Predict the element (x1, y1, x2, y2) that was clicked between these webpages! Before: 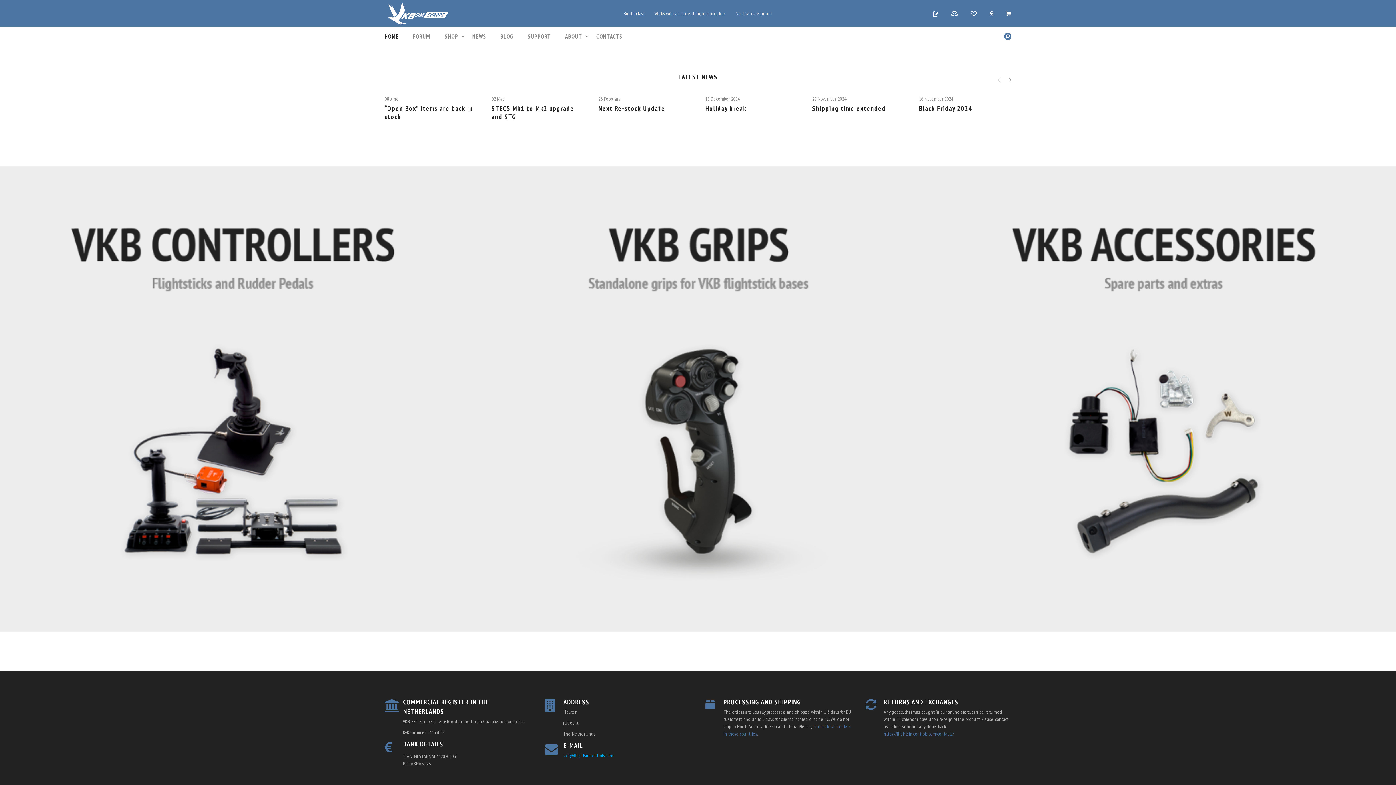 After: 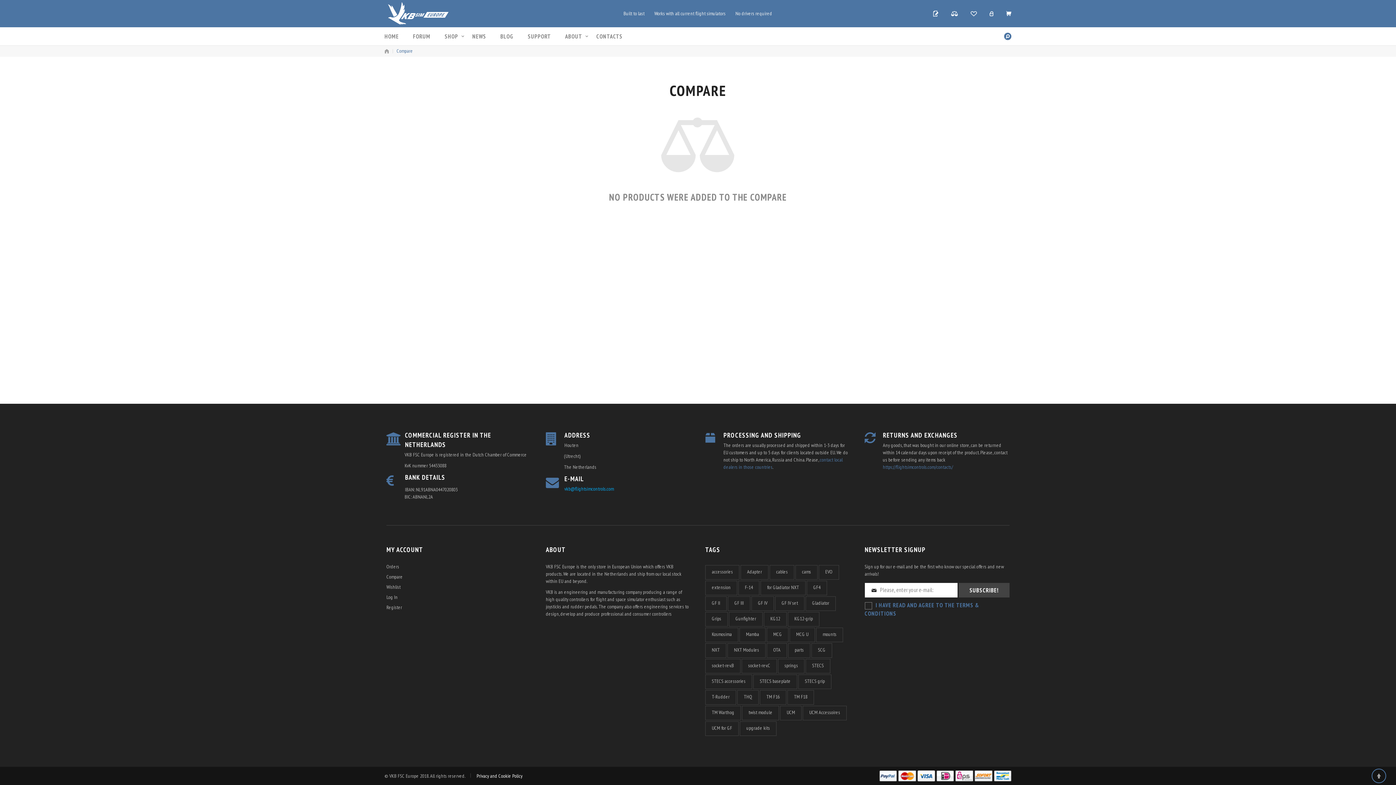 Action: bbox: (951, 0, 958, 27)